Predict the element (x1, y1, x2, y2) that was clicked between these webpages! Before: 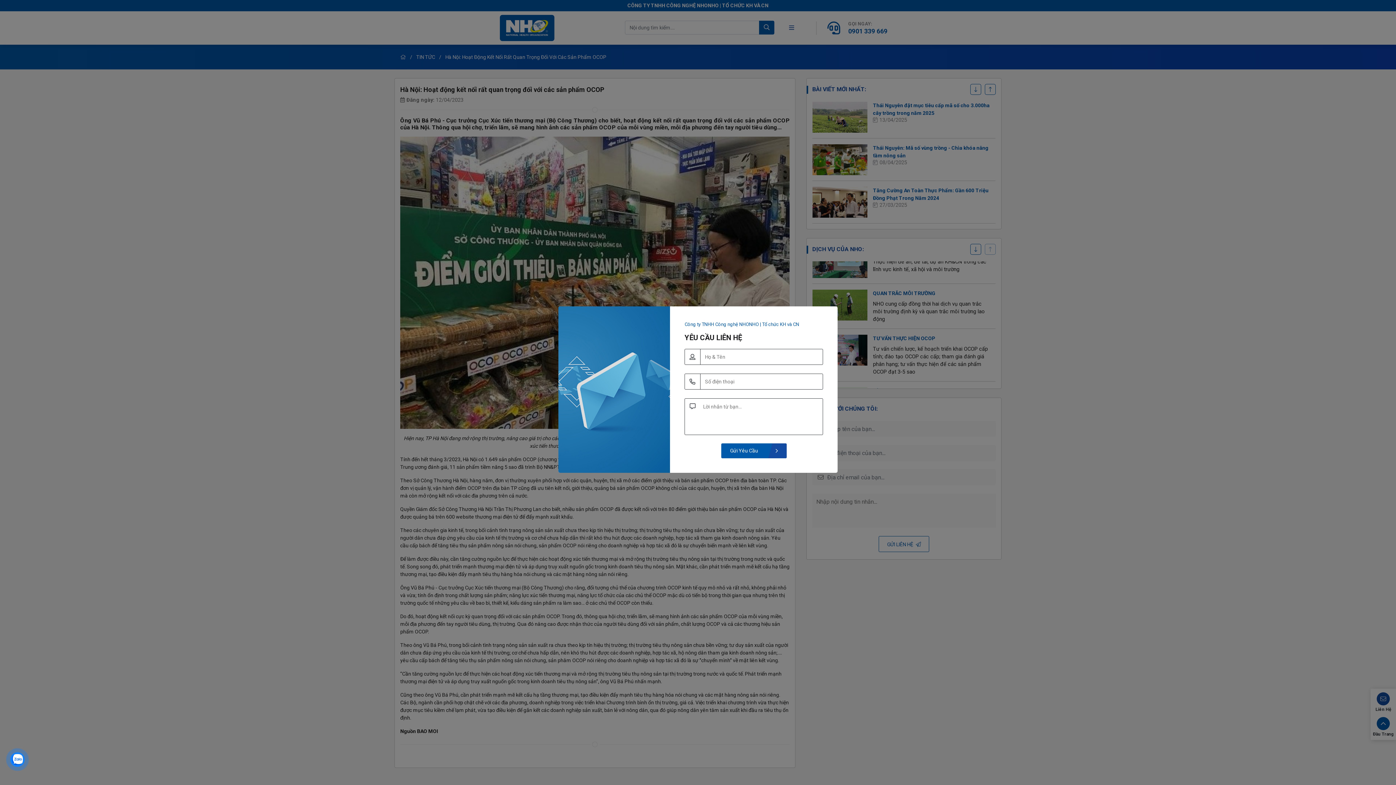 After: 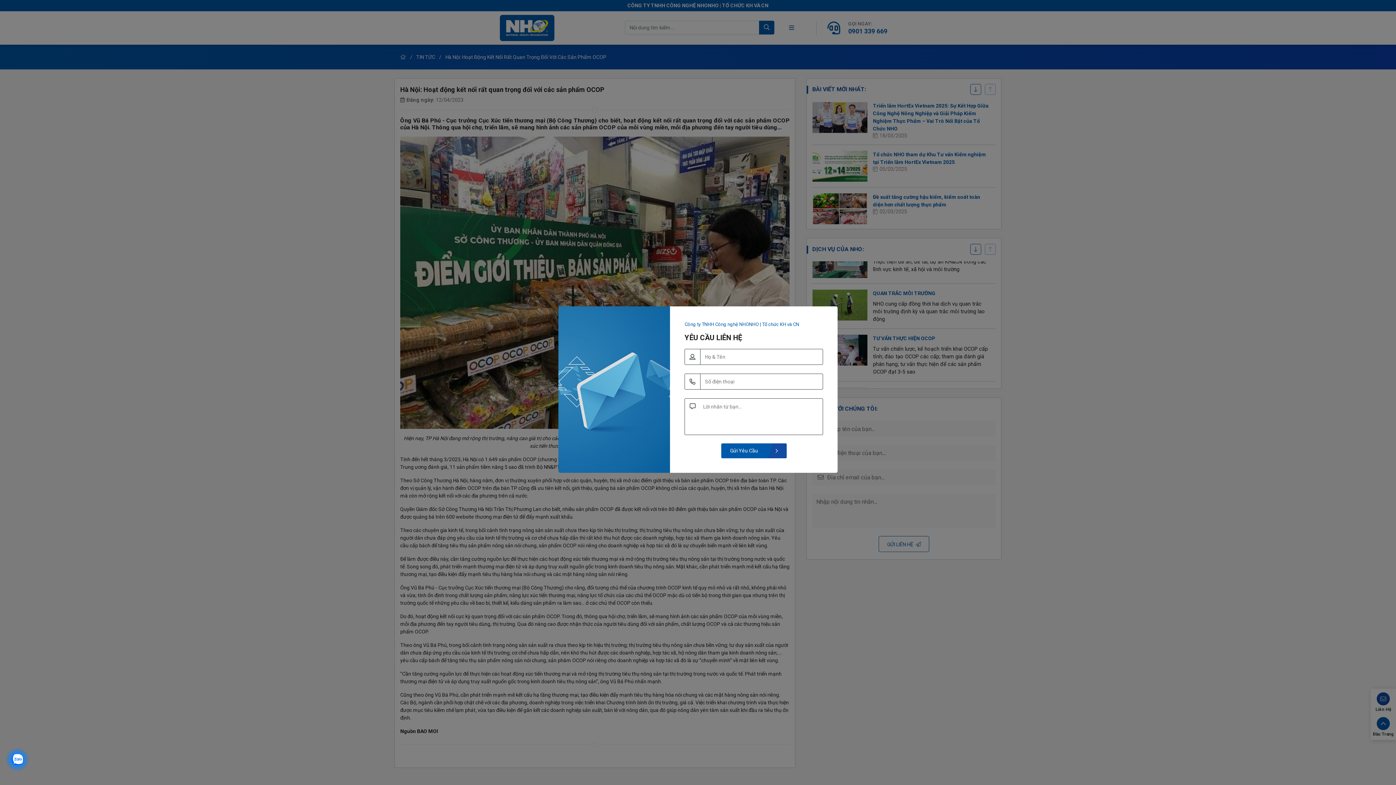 Action: bbox: (10, 752, 24, 767)